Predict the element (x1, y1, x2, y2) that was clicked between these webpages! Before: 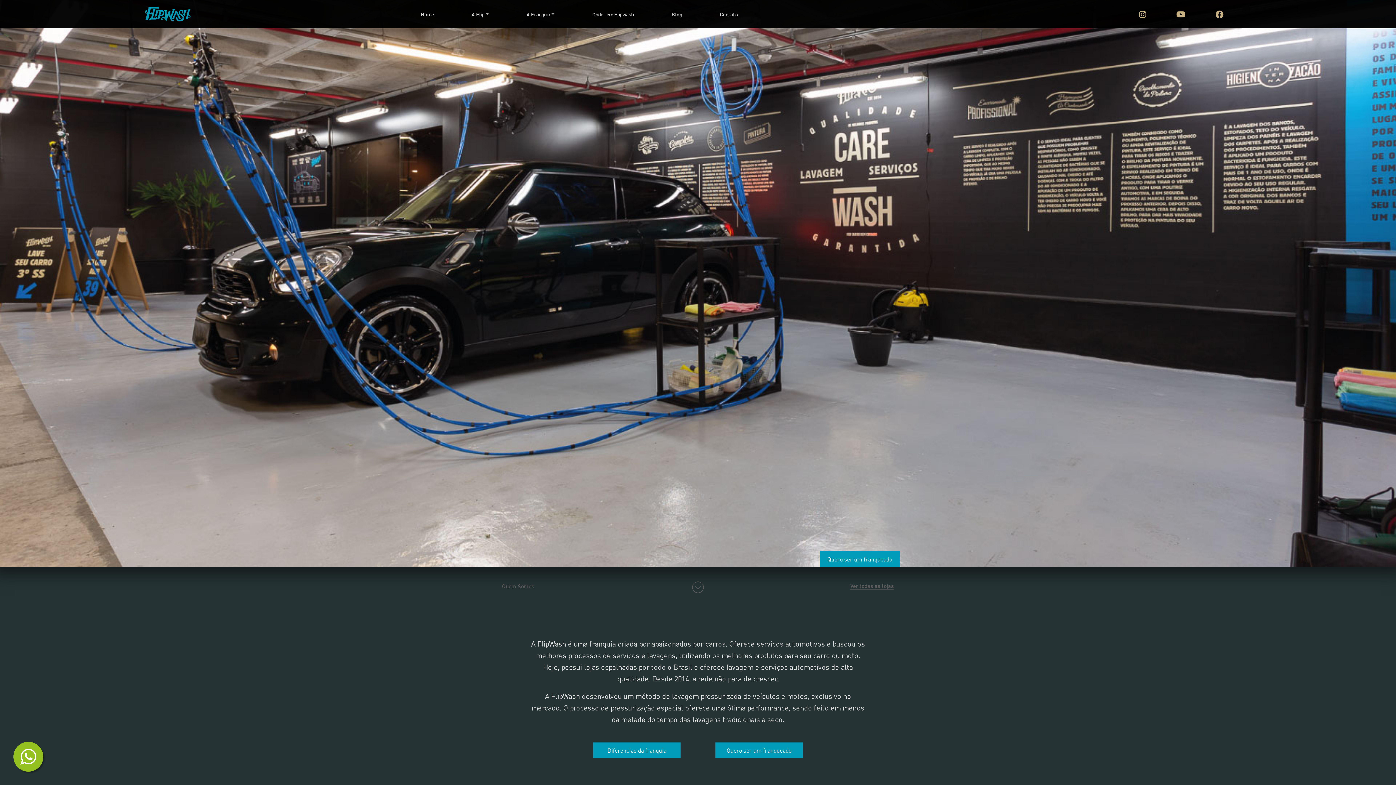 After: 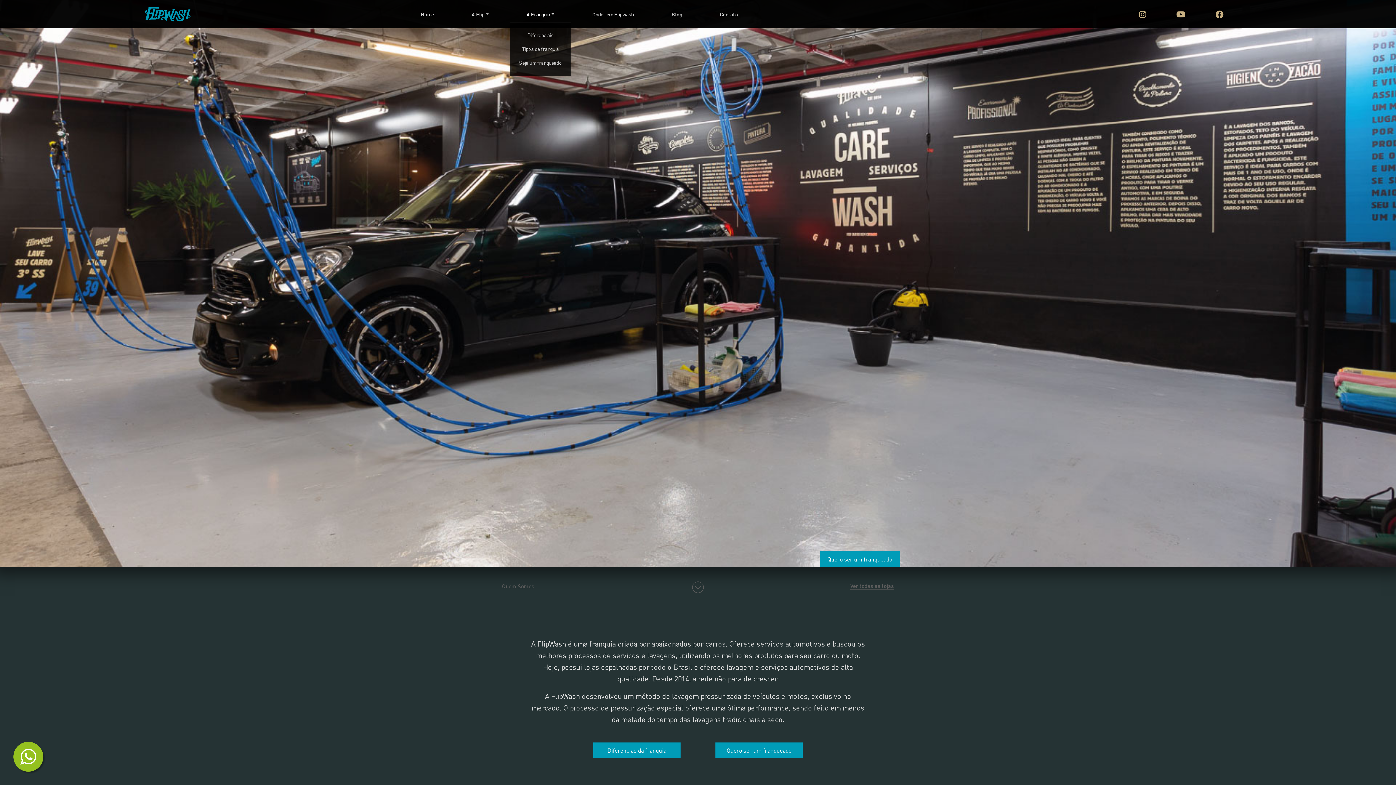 Action: bbox: (516, 0, 564, 28) label: A Franquia